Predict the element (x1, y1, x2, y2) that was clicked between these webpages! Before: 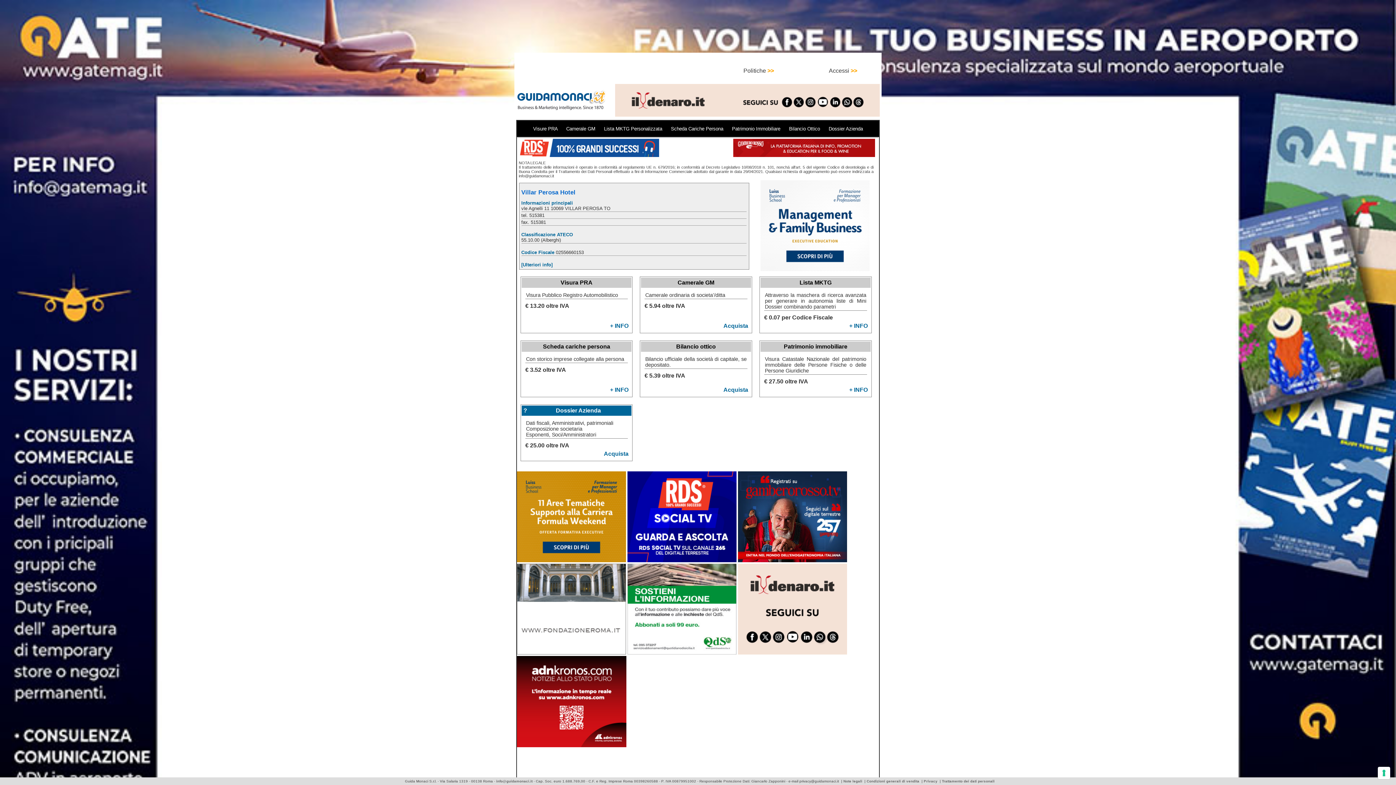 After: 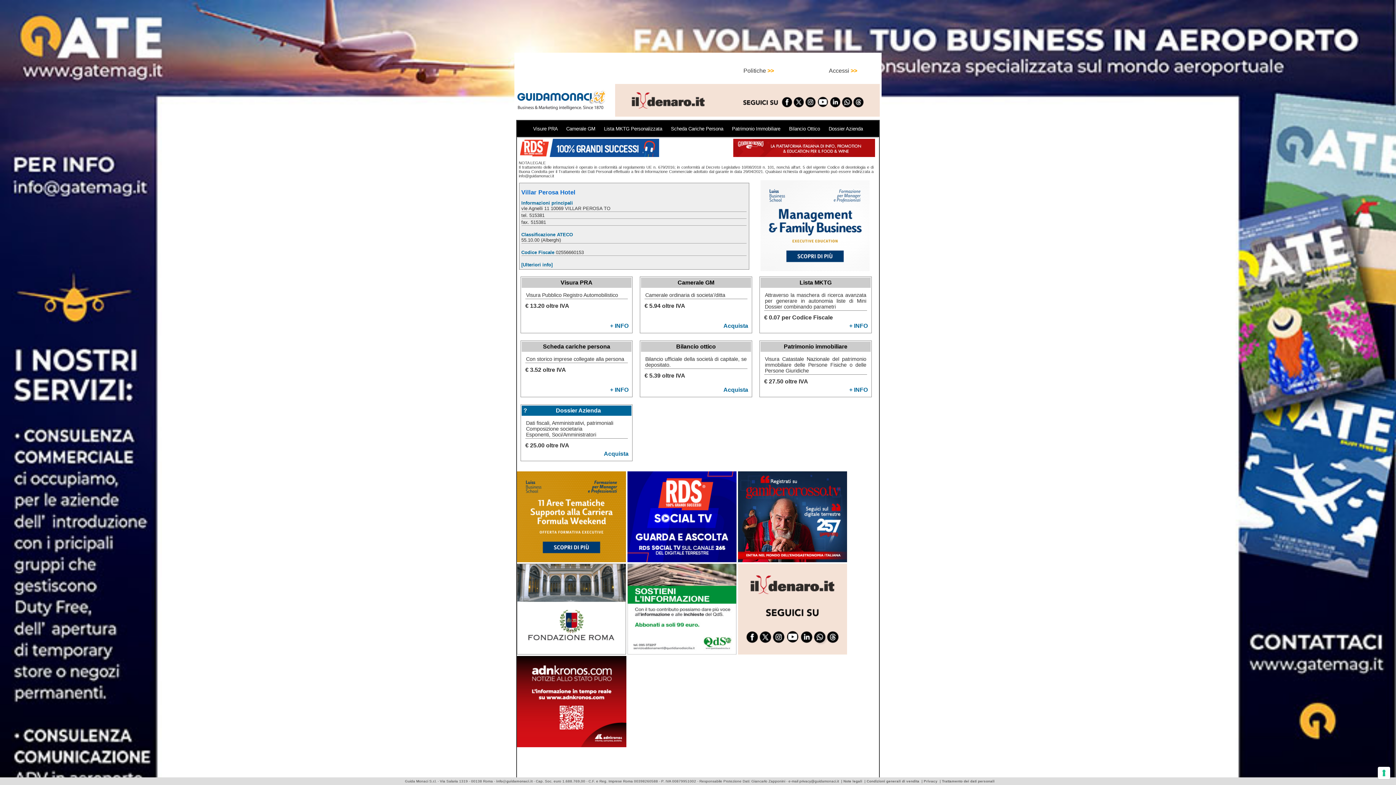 Action: bbox: (604, 450, 628, 457) label: Acquista